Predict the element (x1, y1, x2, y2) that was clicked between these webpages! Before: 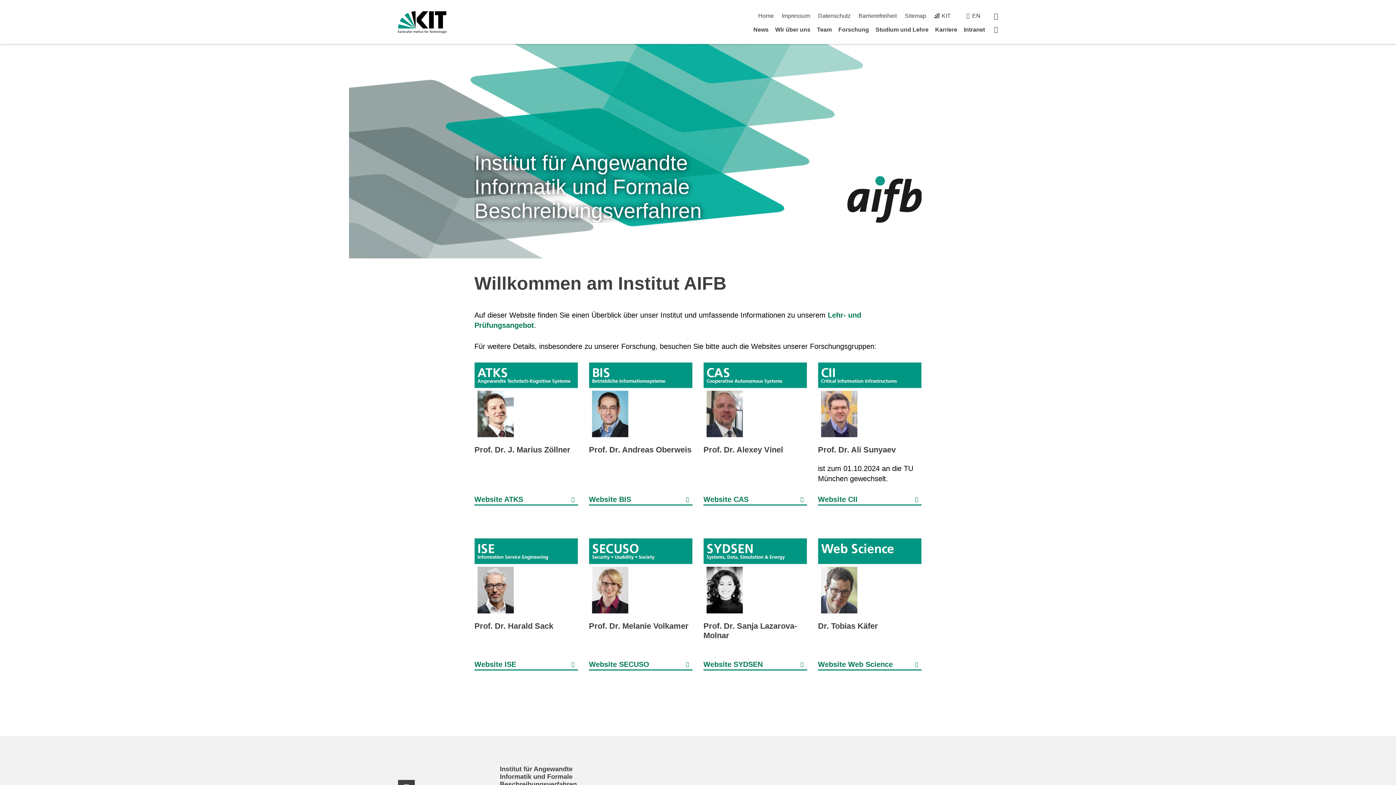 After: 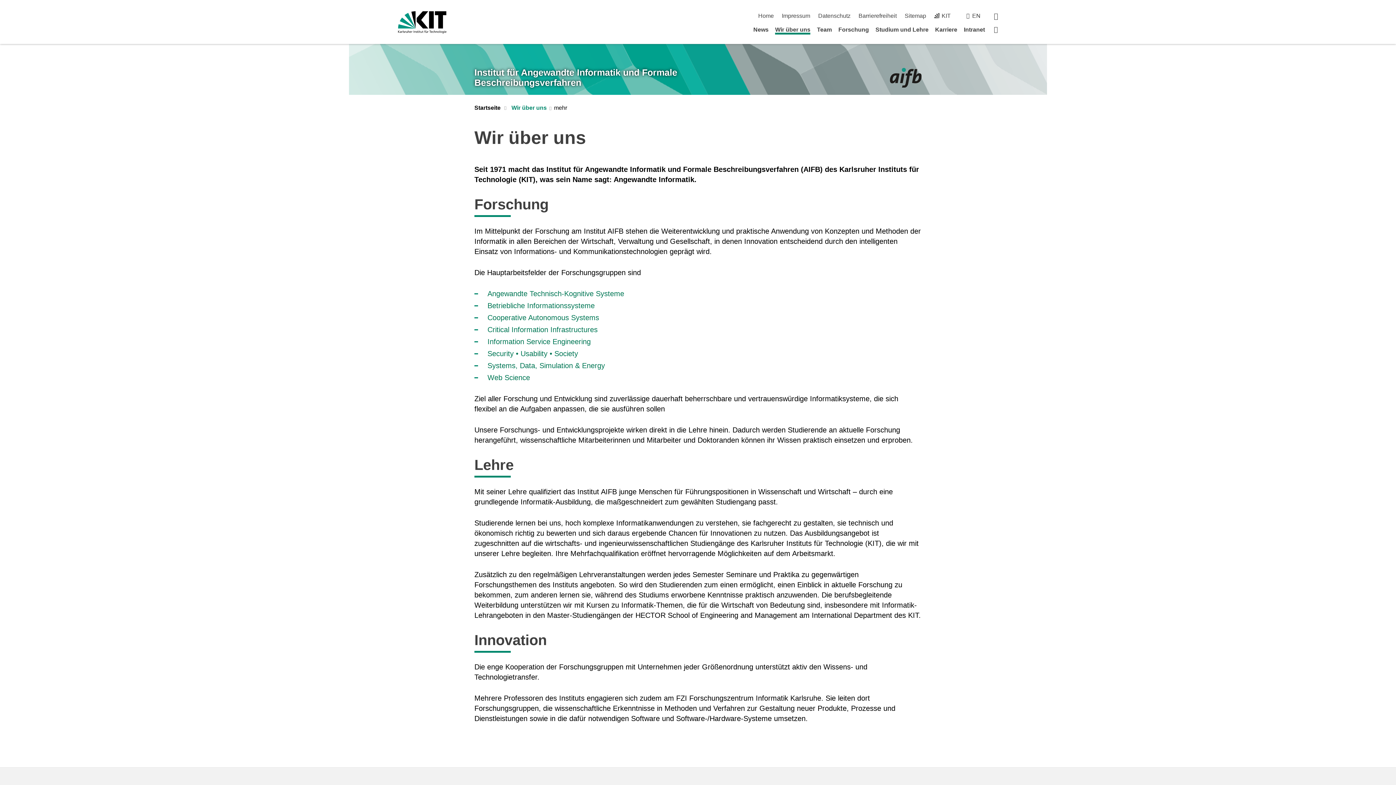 Action: label: Wir über uns bbox: (775, 26, 810, 32)